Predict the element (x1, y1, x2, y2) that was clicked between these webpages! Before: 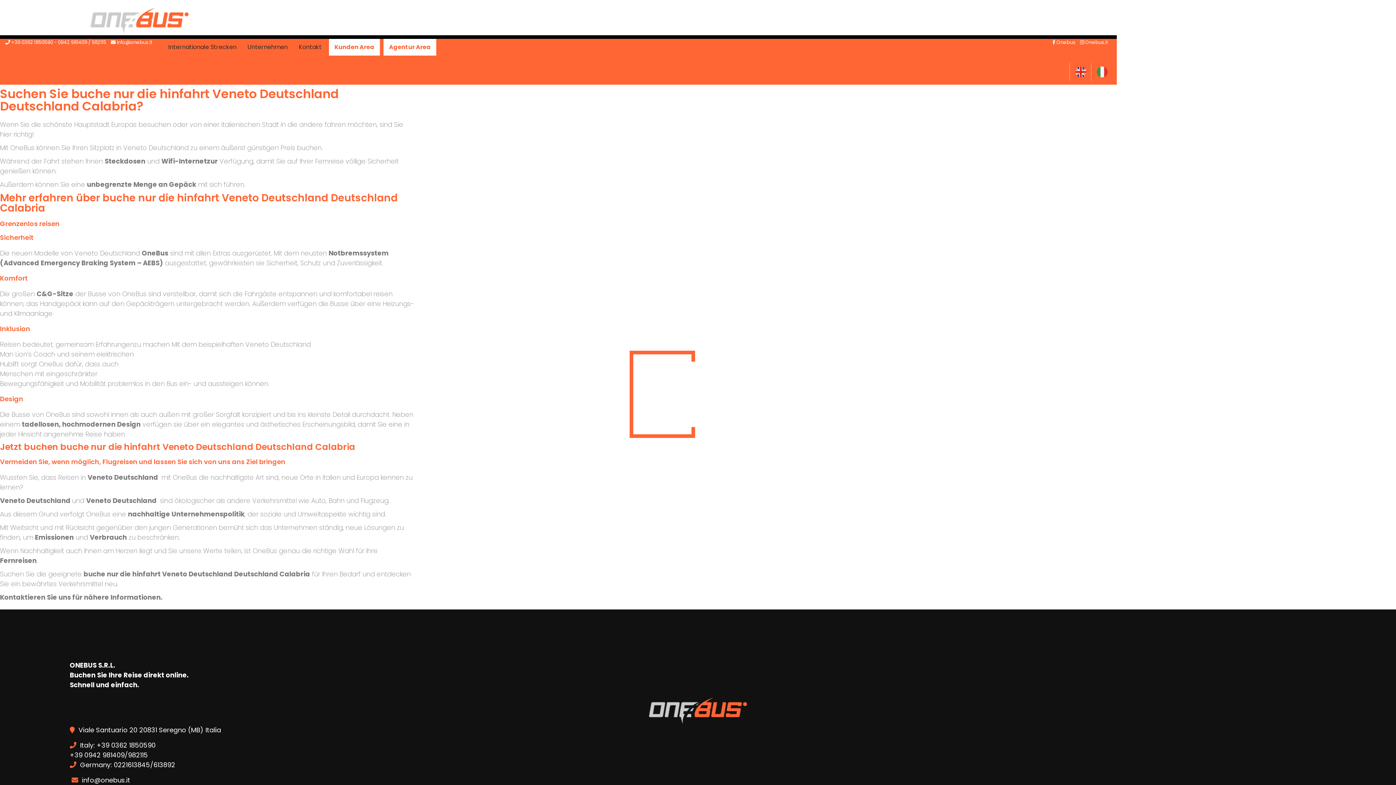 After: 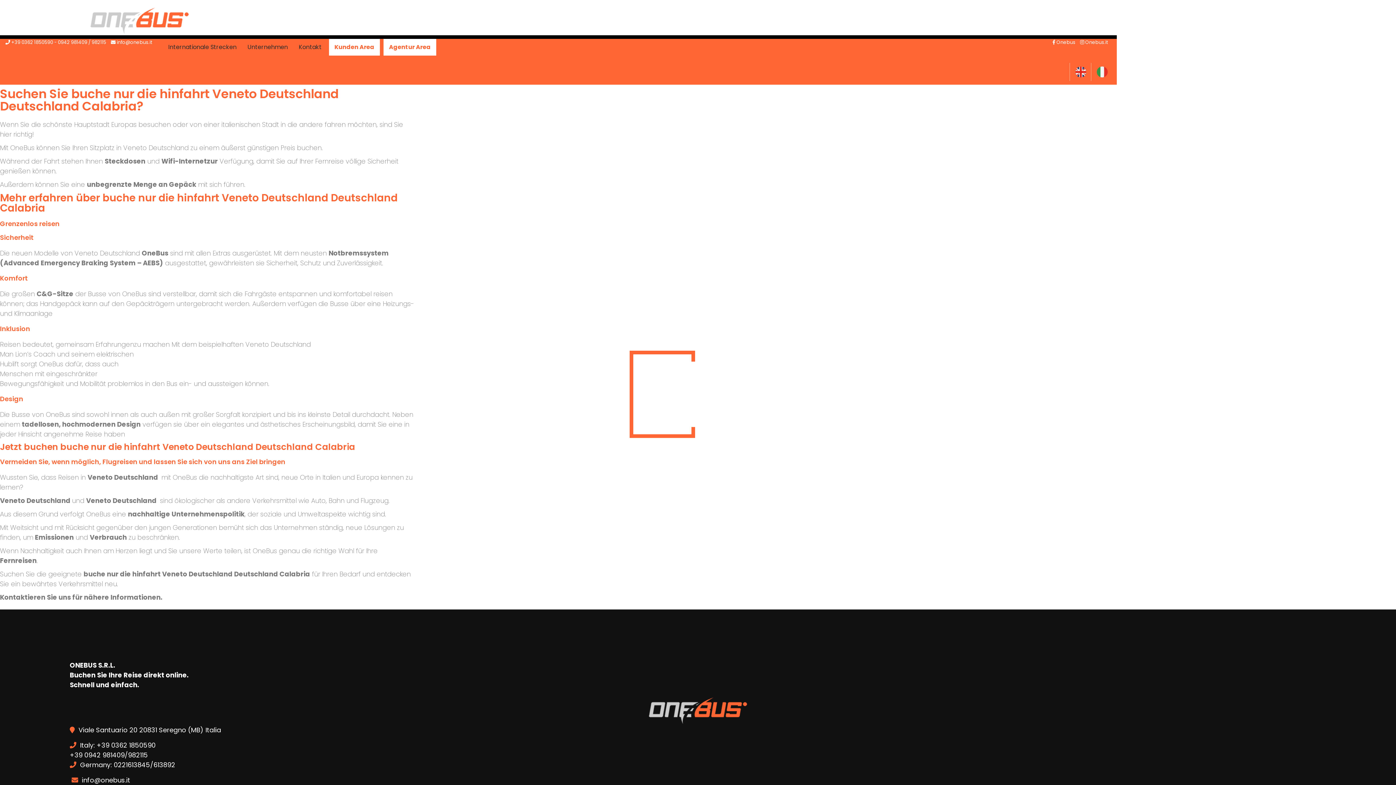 Action: label:  info@onebus.it bbox: (110, 38, 152, 45)